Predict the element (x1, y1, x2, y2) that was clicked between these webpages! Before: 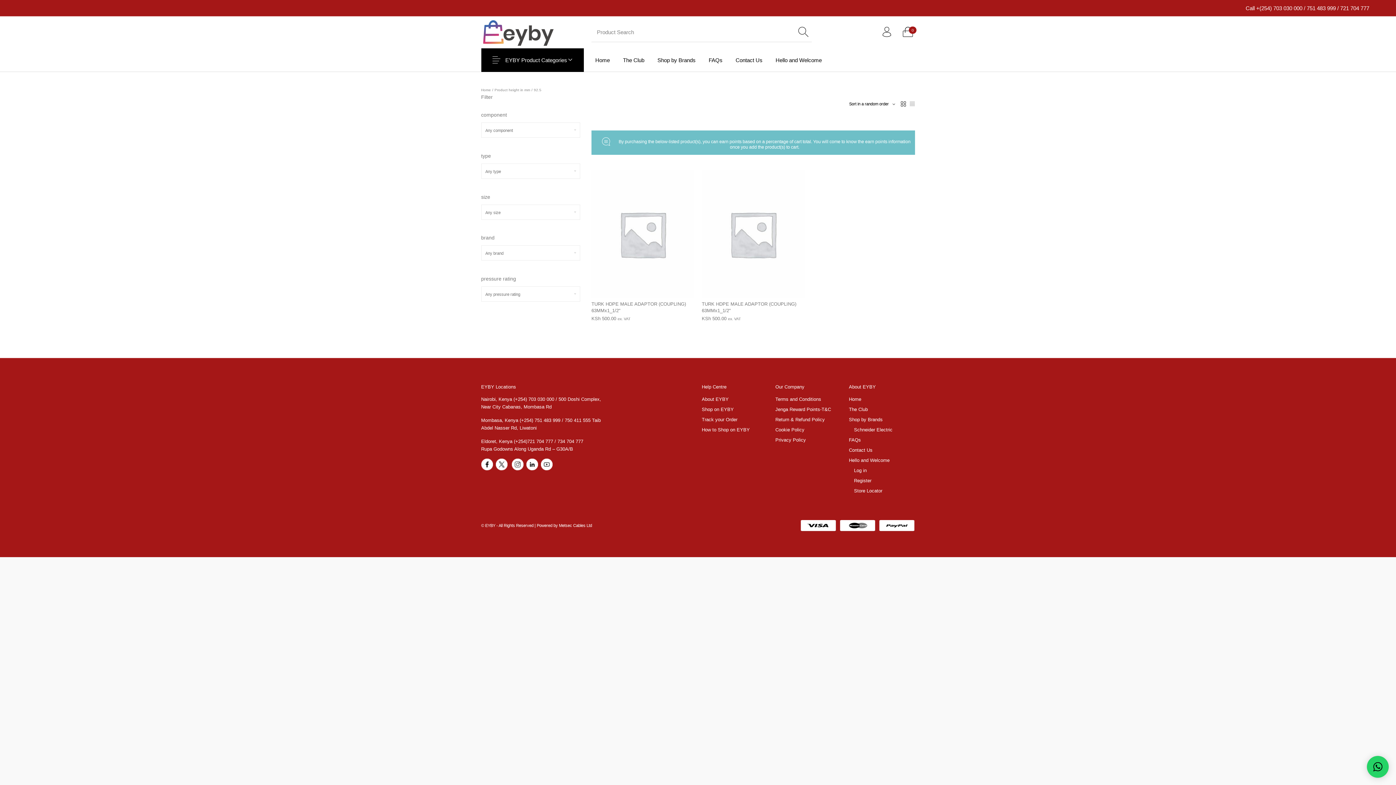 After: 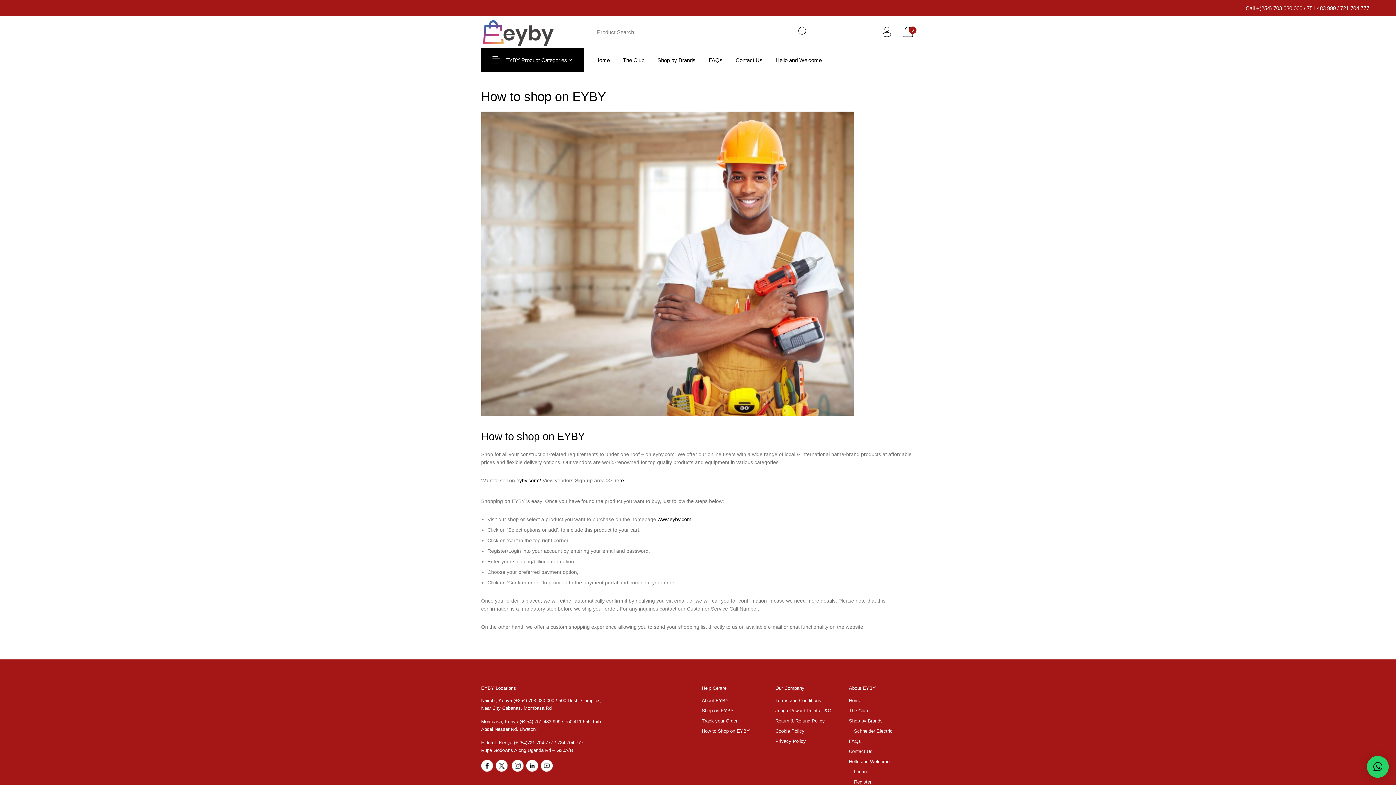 Action: label: How to Shop on EYBY bbox: (702, 427, 750, 432)